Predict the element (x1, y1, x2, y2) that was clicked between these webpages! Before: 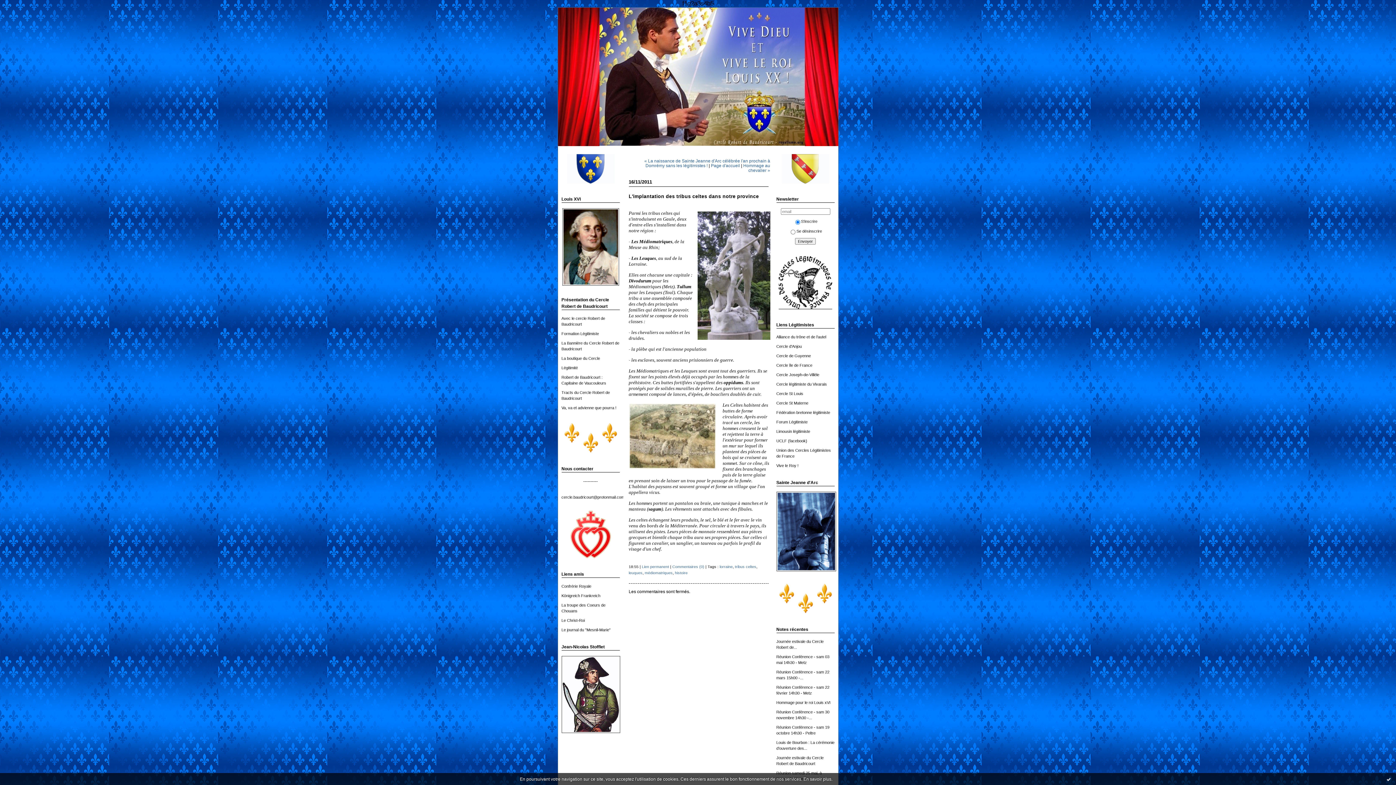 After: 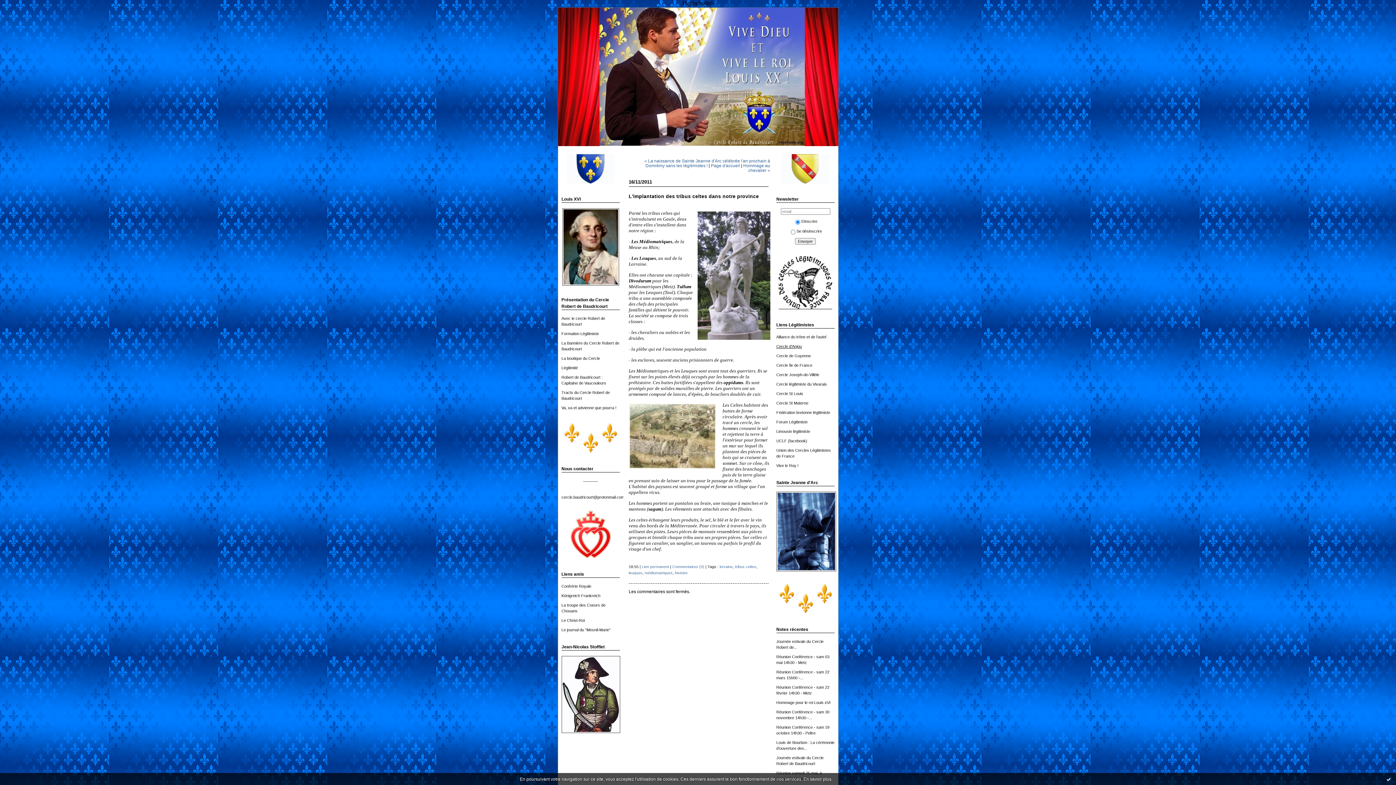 Action: bbox: (776, 344, 802, 348) label: Cercle d'Anjou